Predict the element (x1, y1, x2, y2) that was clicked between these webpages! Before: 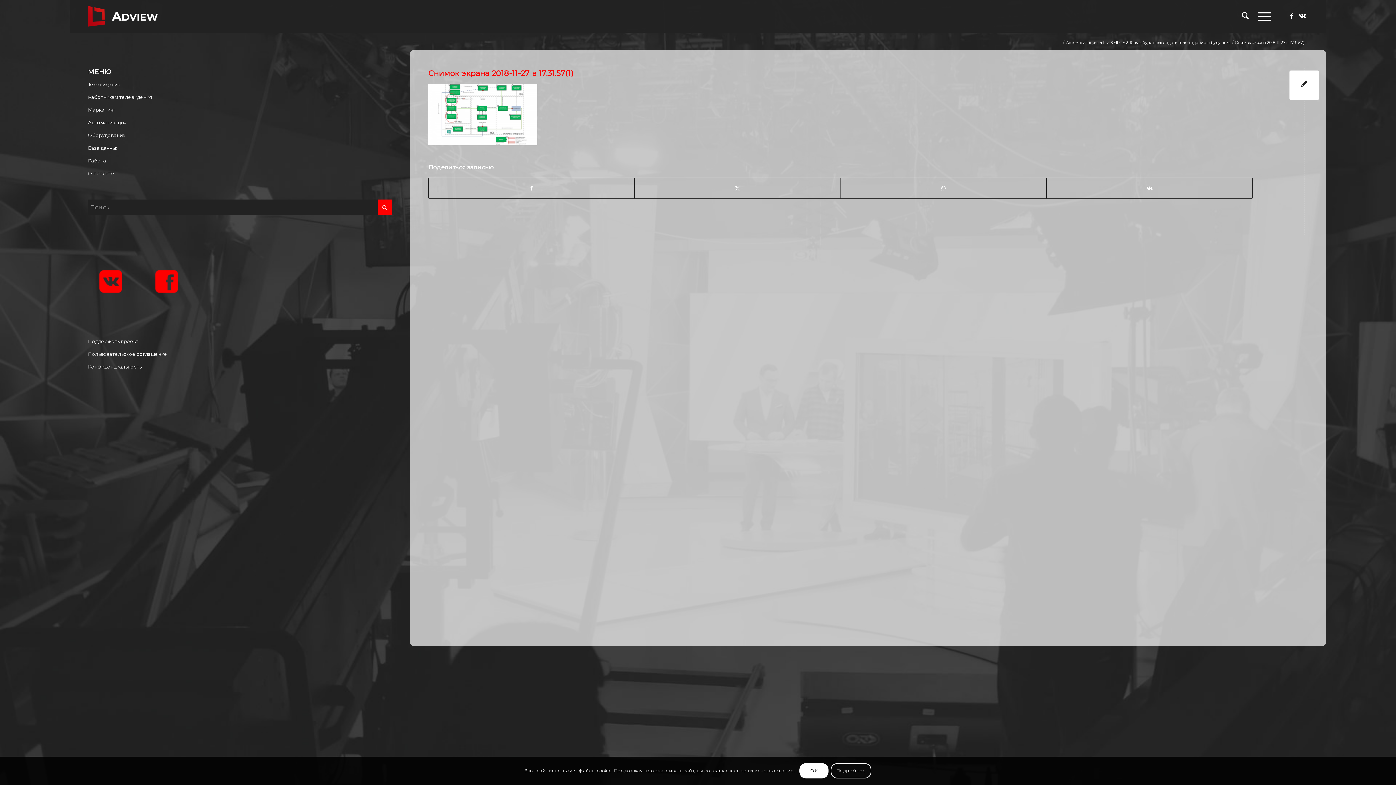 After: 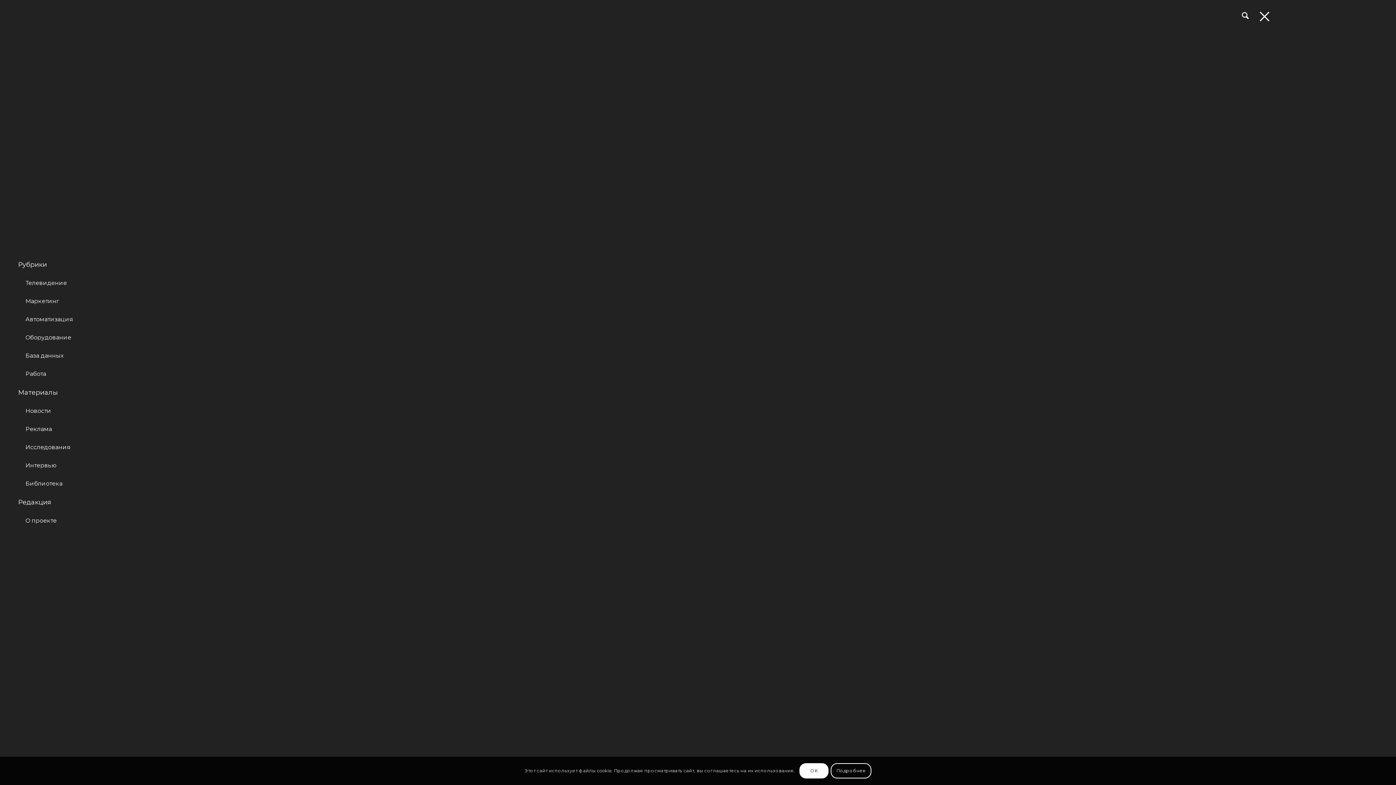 Action: label: Меню bbox: (1253, 0, 1271, 32)